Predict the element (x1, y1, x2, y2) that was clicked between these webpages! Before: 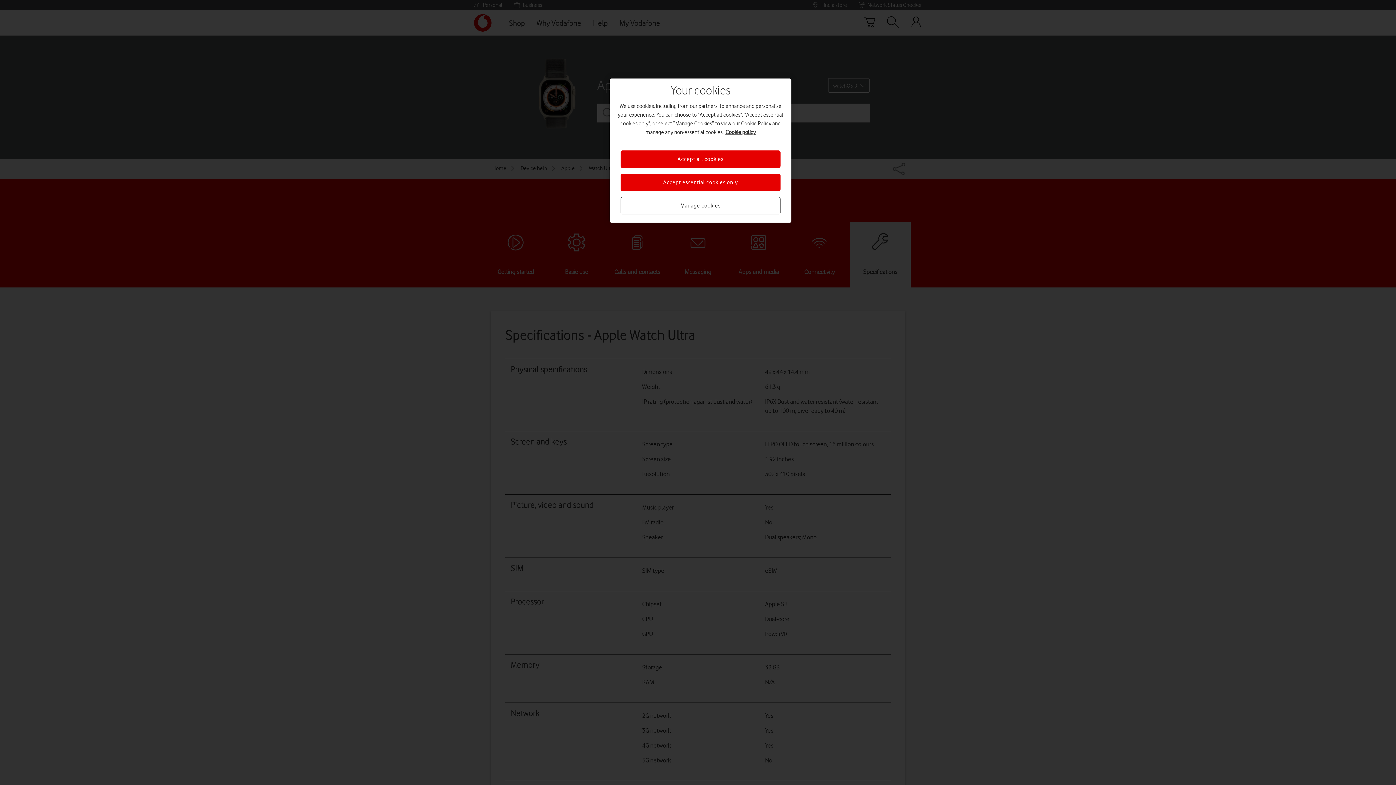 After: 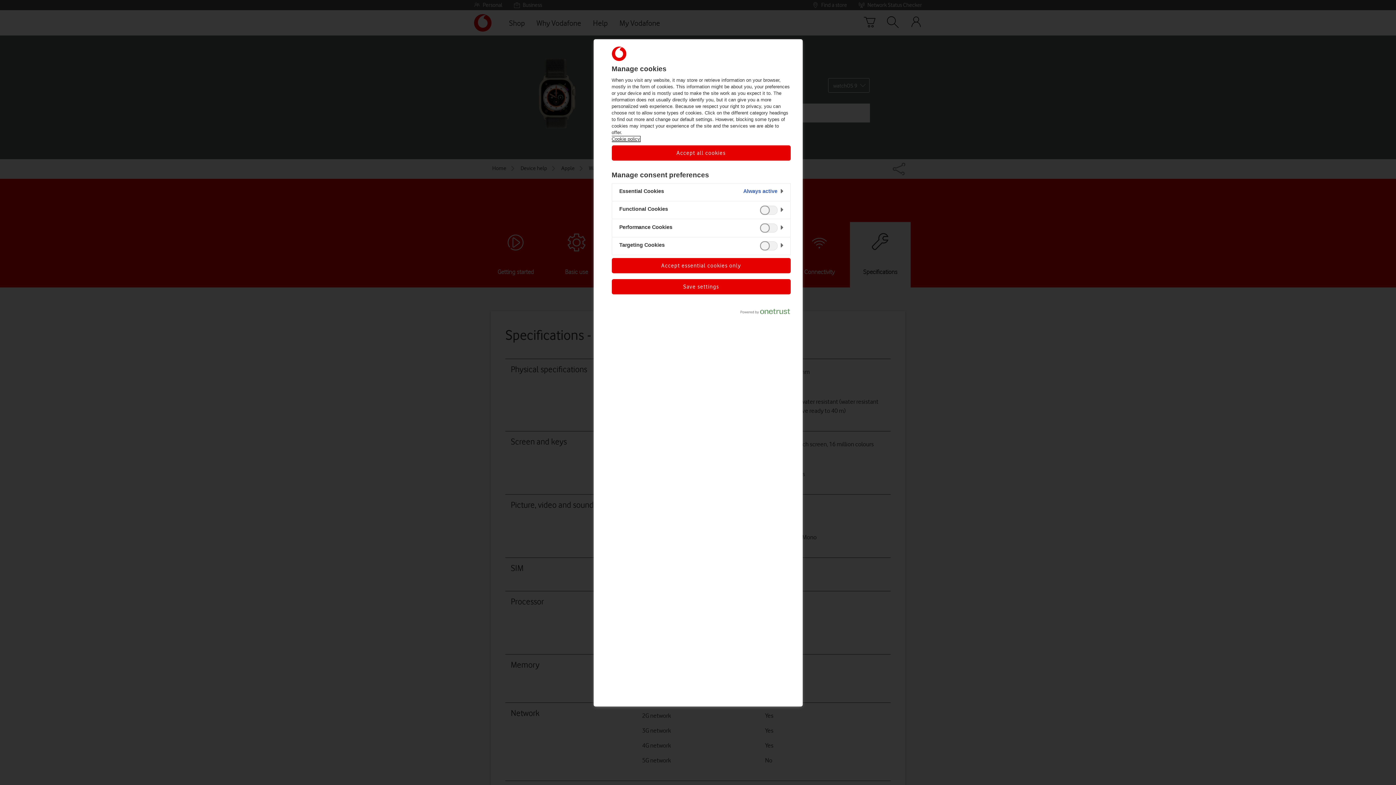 Action: label: Manage cookies bbox: (620, 197, 780, 214)